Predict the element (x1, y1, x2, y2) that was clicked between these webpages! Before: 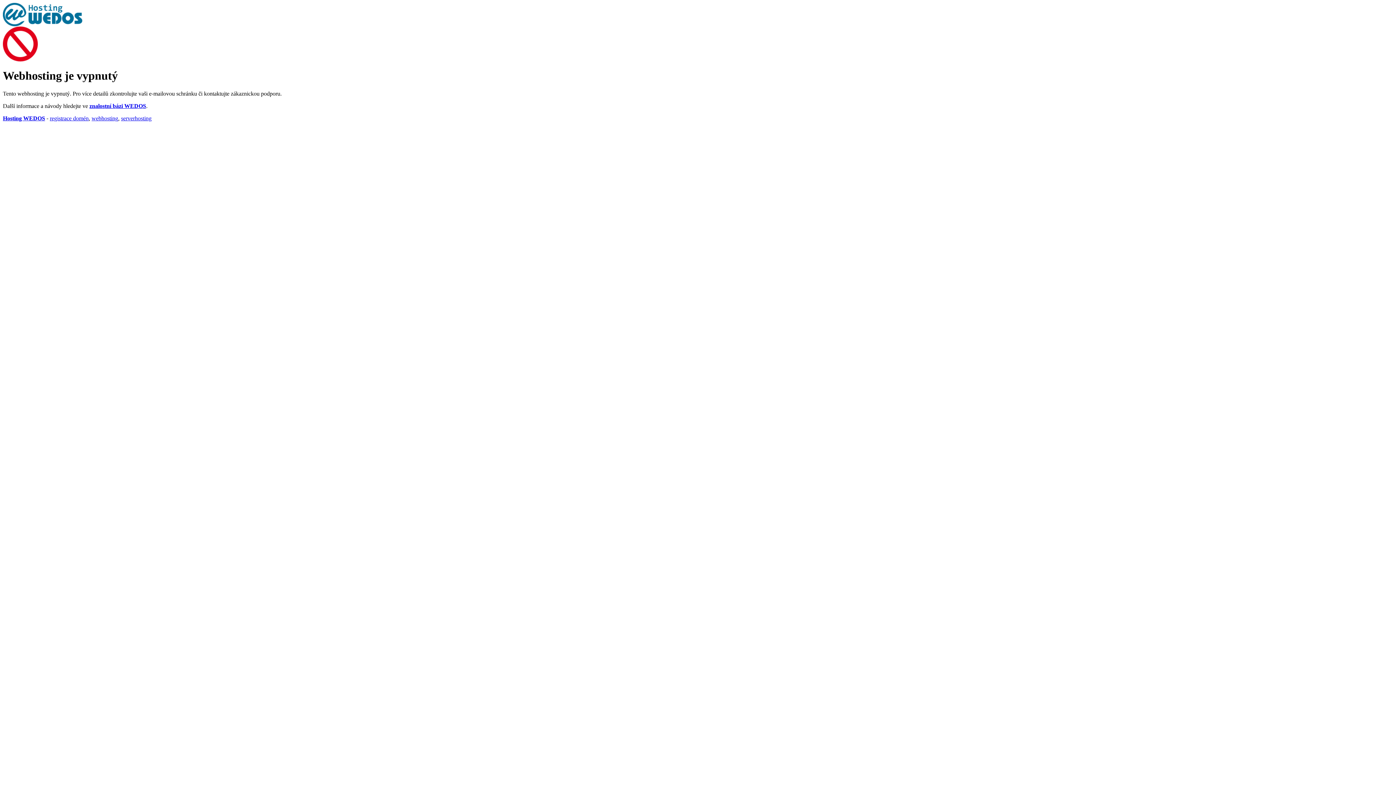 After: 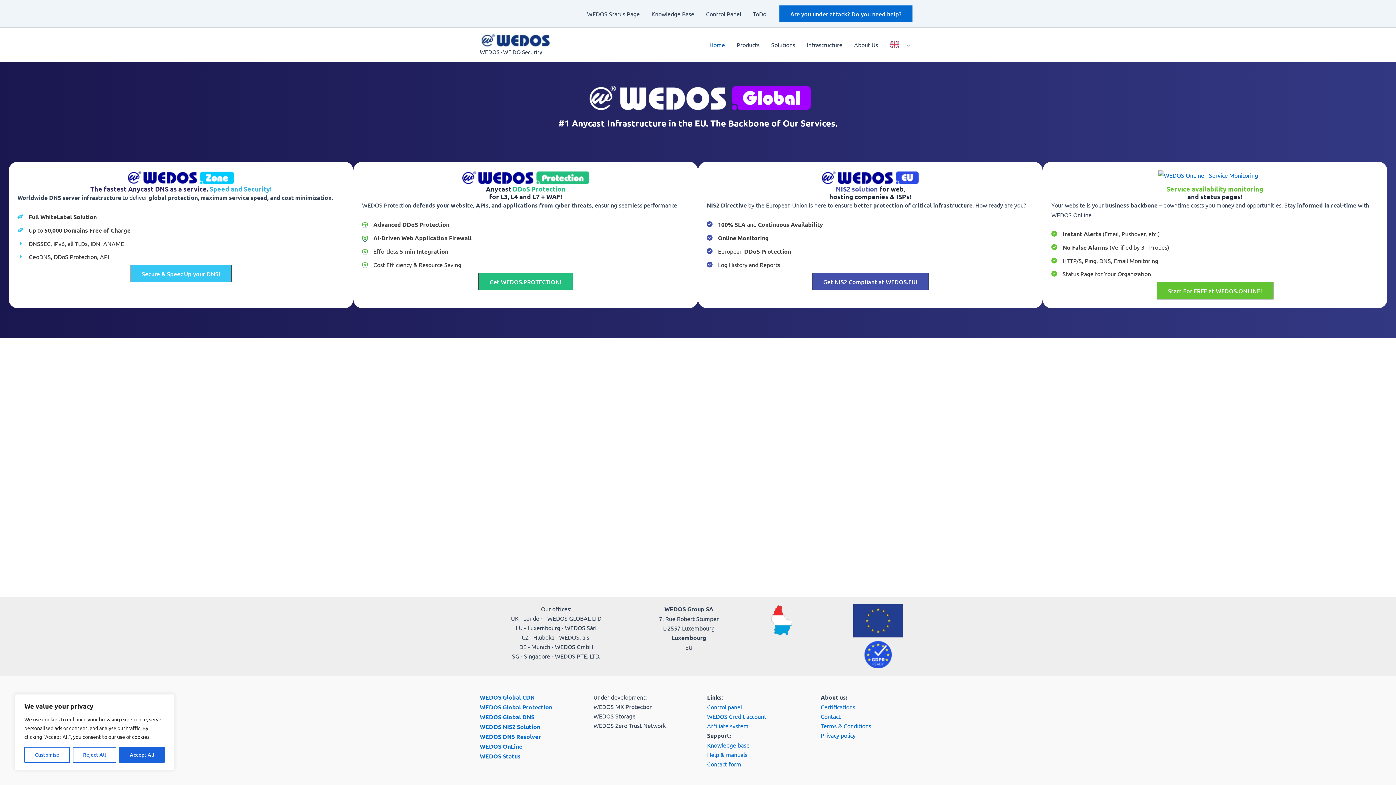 Action: bbox: (2, 115, 45, 121) label: Hosting WEDOS